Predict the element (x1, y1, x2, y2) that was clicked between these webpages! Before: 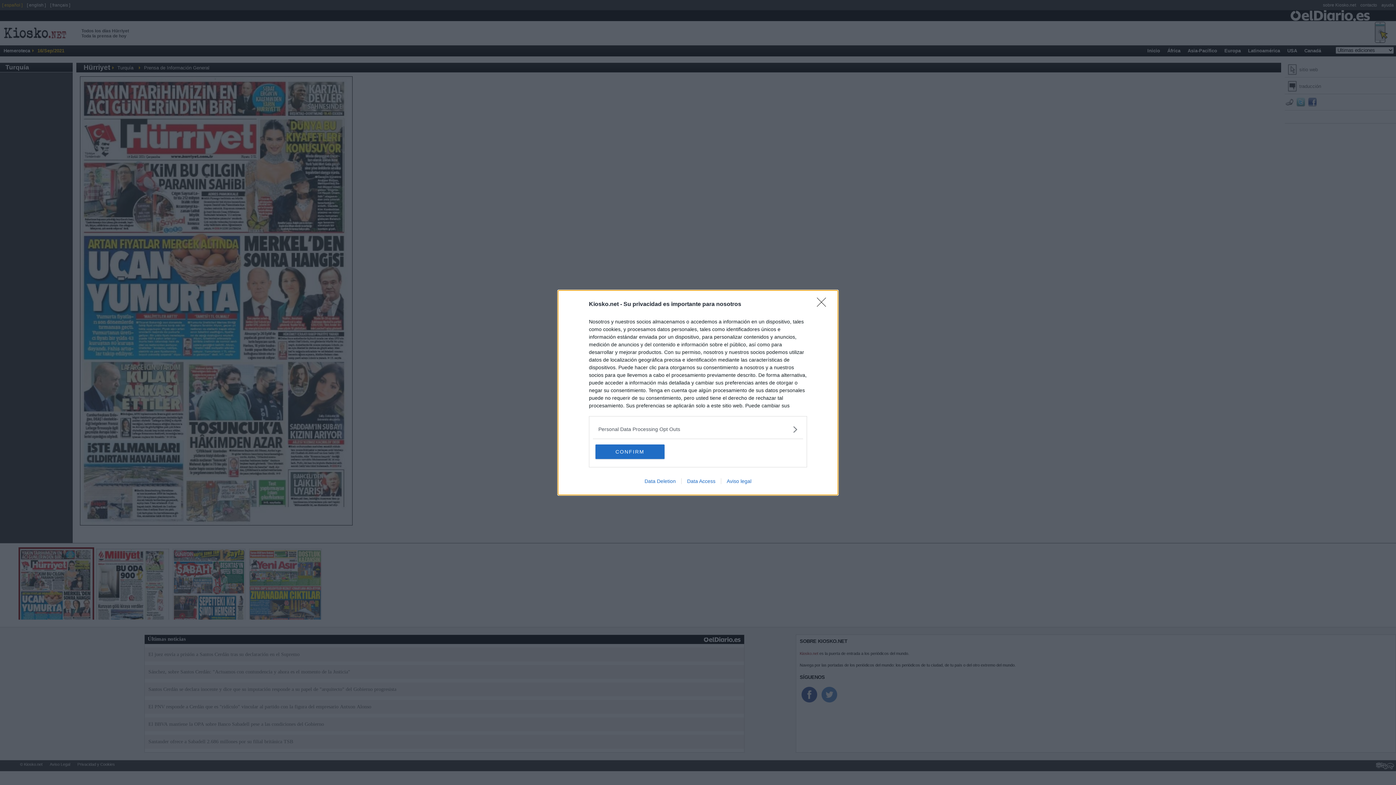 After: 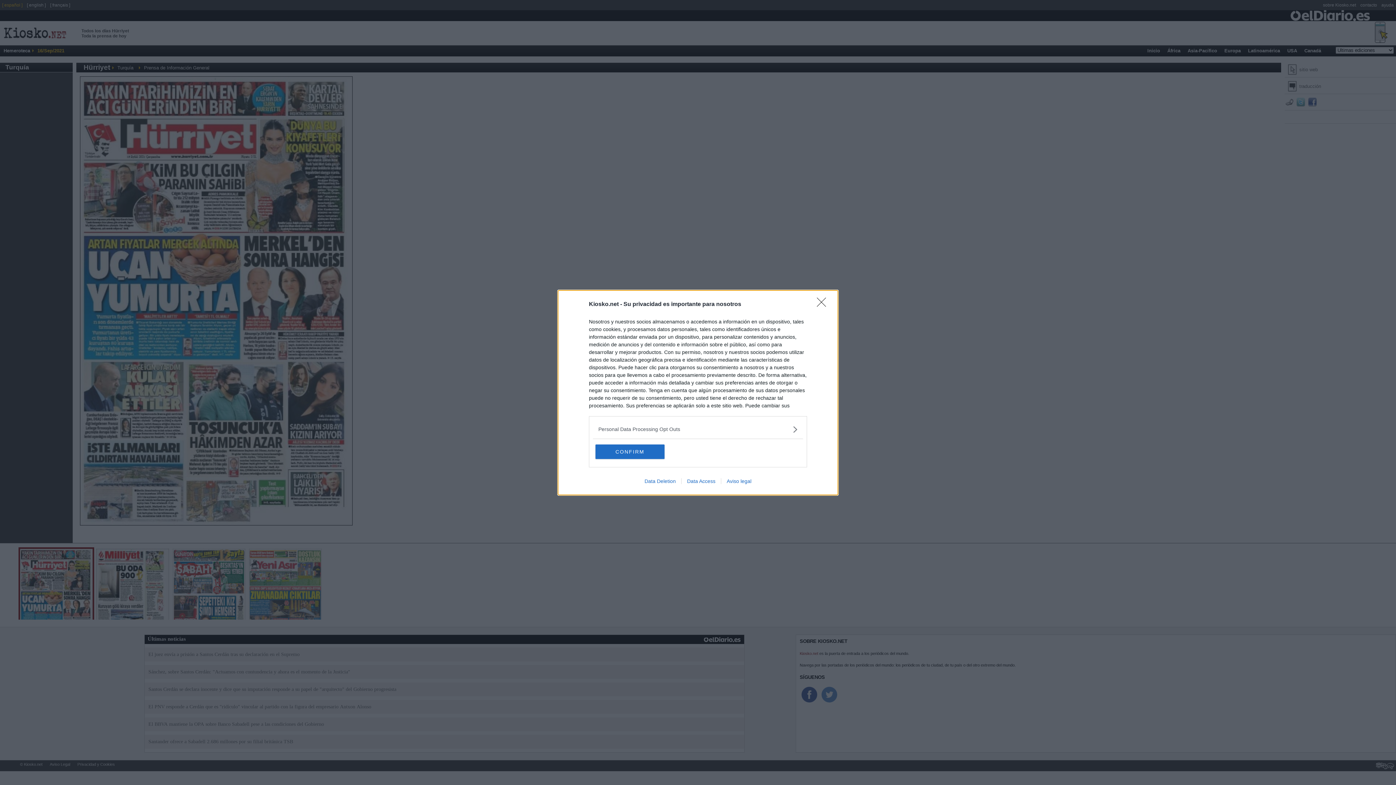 Action: label: Data Deletion bbox: (639, 478, 681, 484)